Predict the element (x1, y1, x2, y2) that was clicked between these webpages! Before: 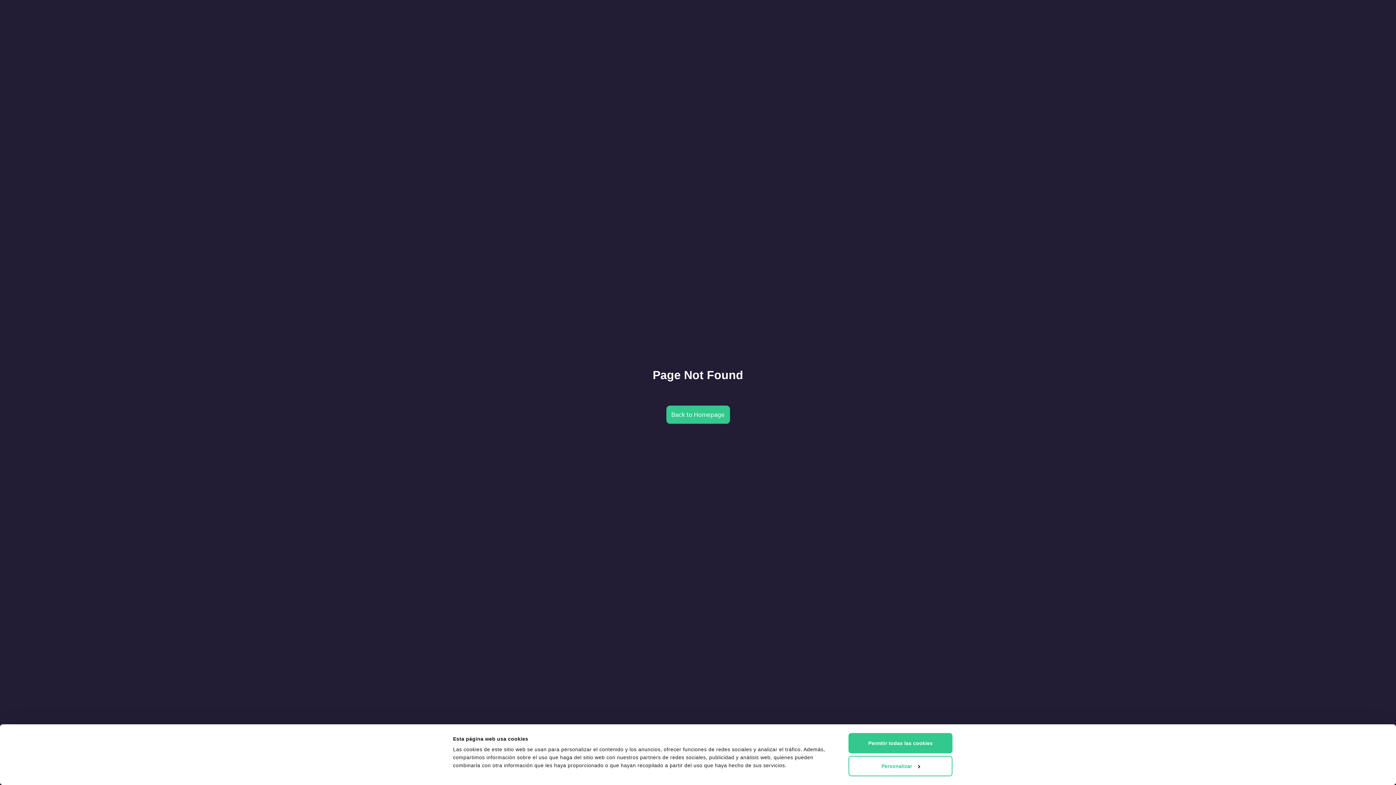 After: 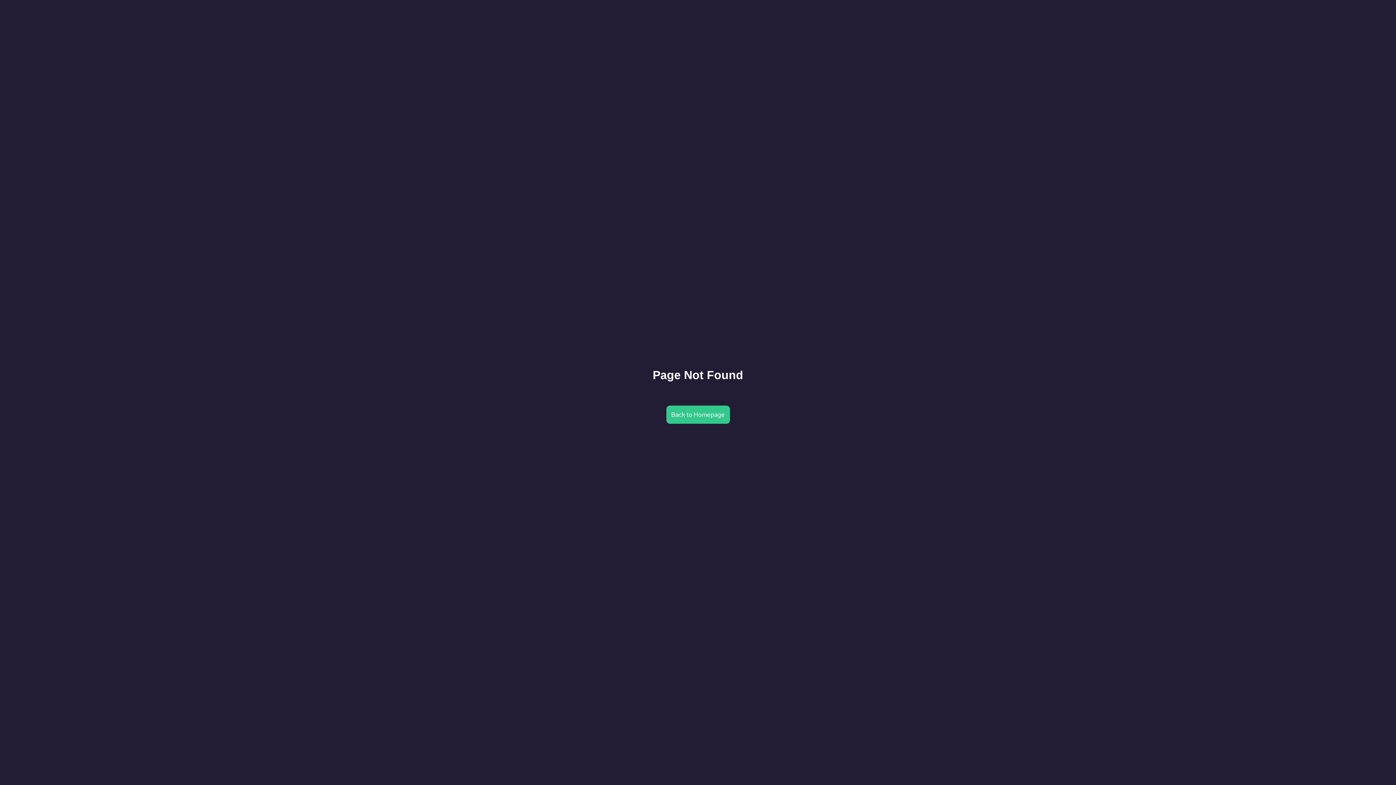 Action: bbox: (848, 733, 952, 753) label: Permitir todas las cookies